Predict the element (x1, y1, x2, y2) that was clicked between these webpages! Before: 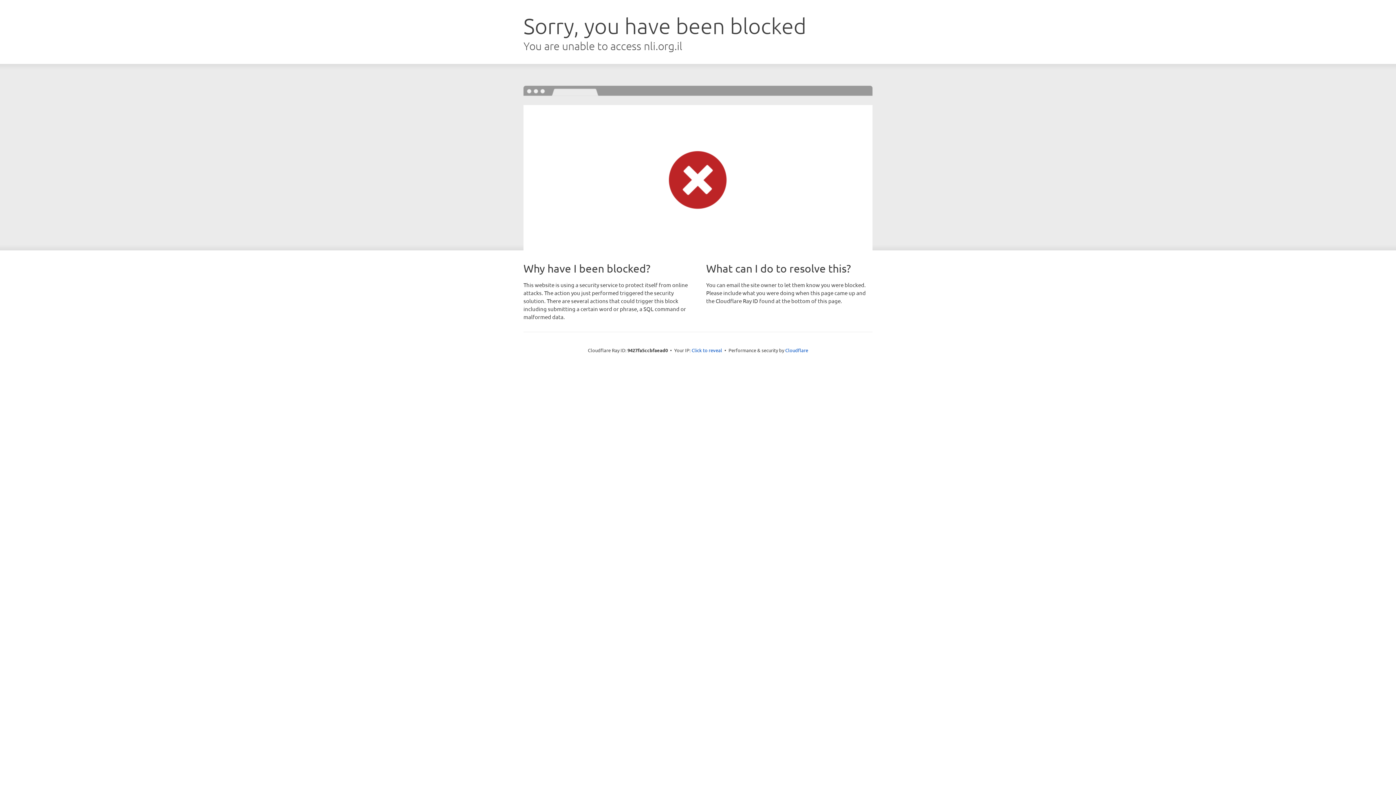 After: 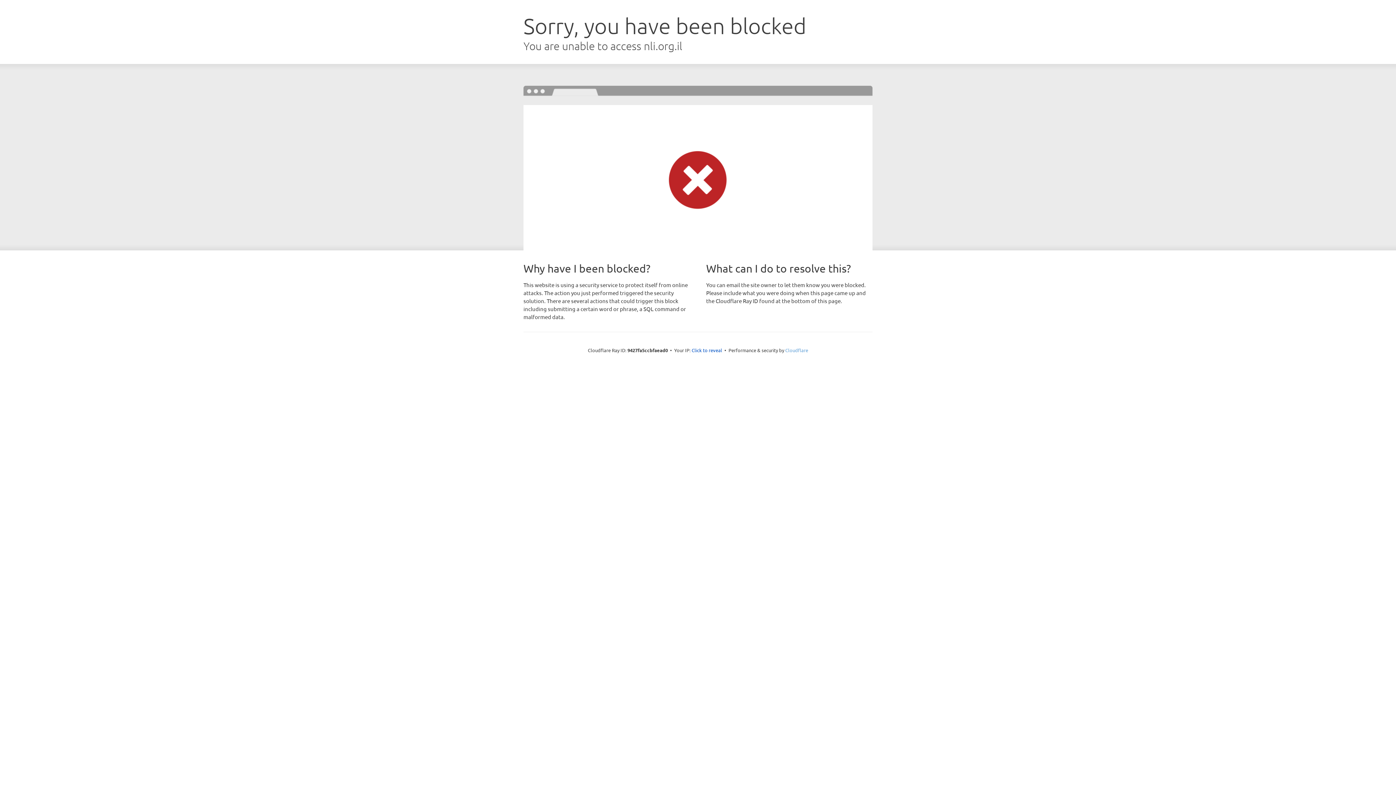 Action: bbox: (785, 347, 808, 353) label: Cloudflare